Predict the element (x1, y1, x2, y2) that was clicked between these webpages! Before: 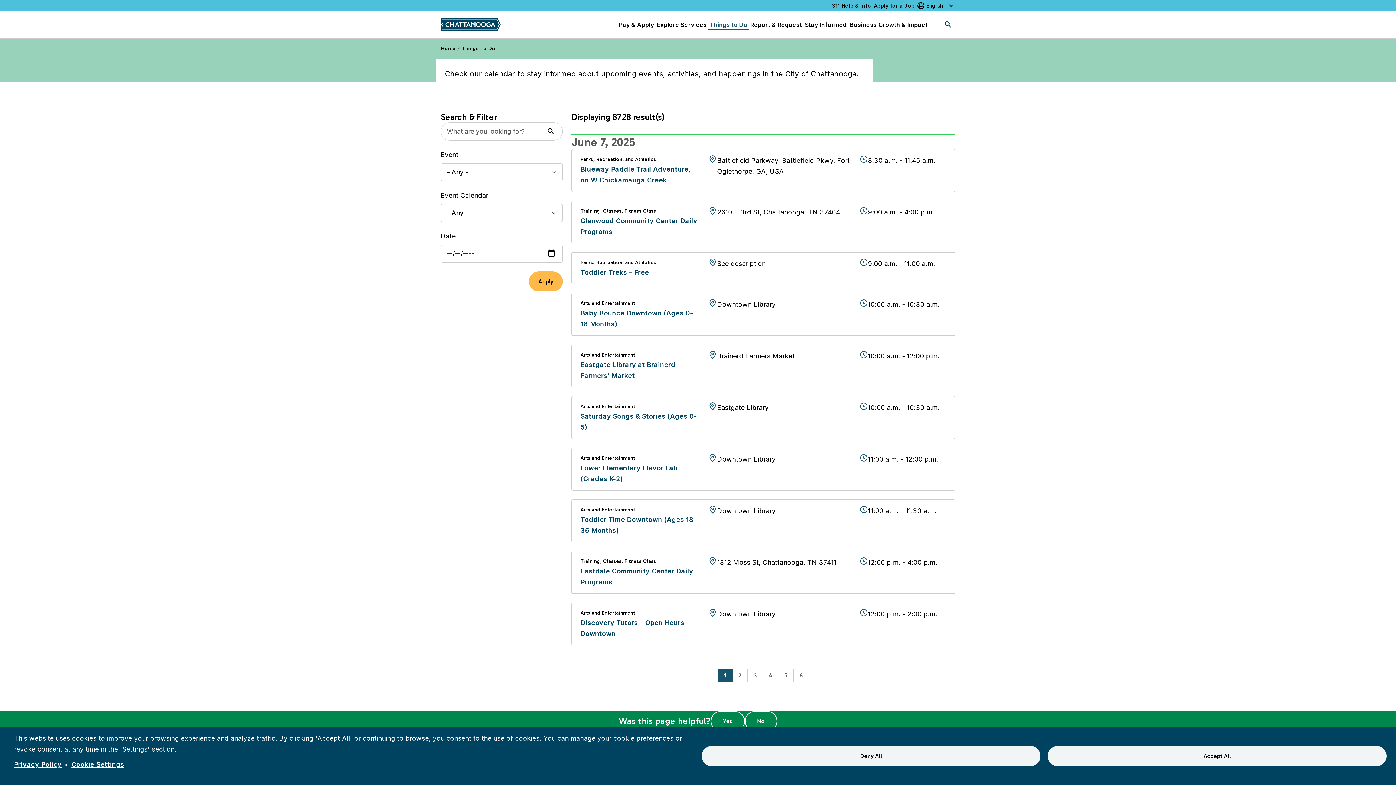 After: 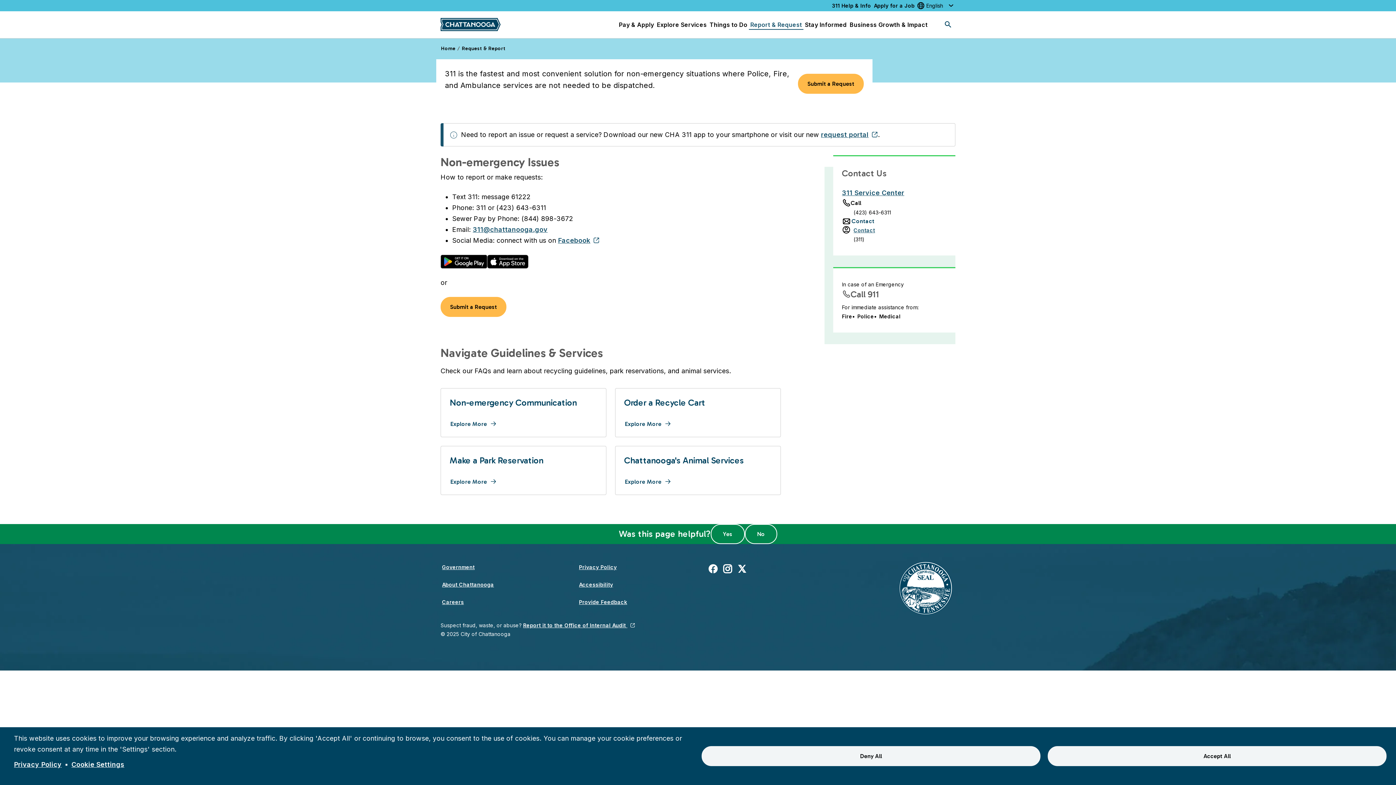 Action: label: 311 Help & Info bbox: (830, 1, 872, 10)